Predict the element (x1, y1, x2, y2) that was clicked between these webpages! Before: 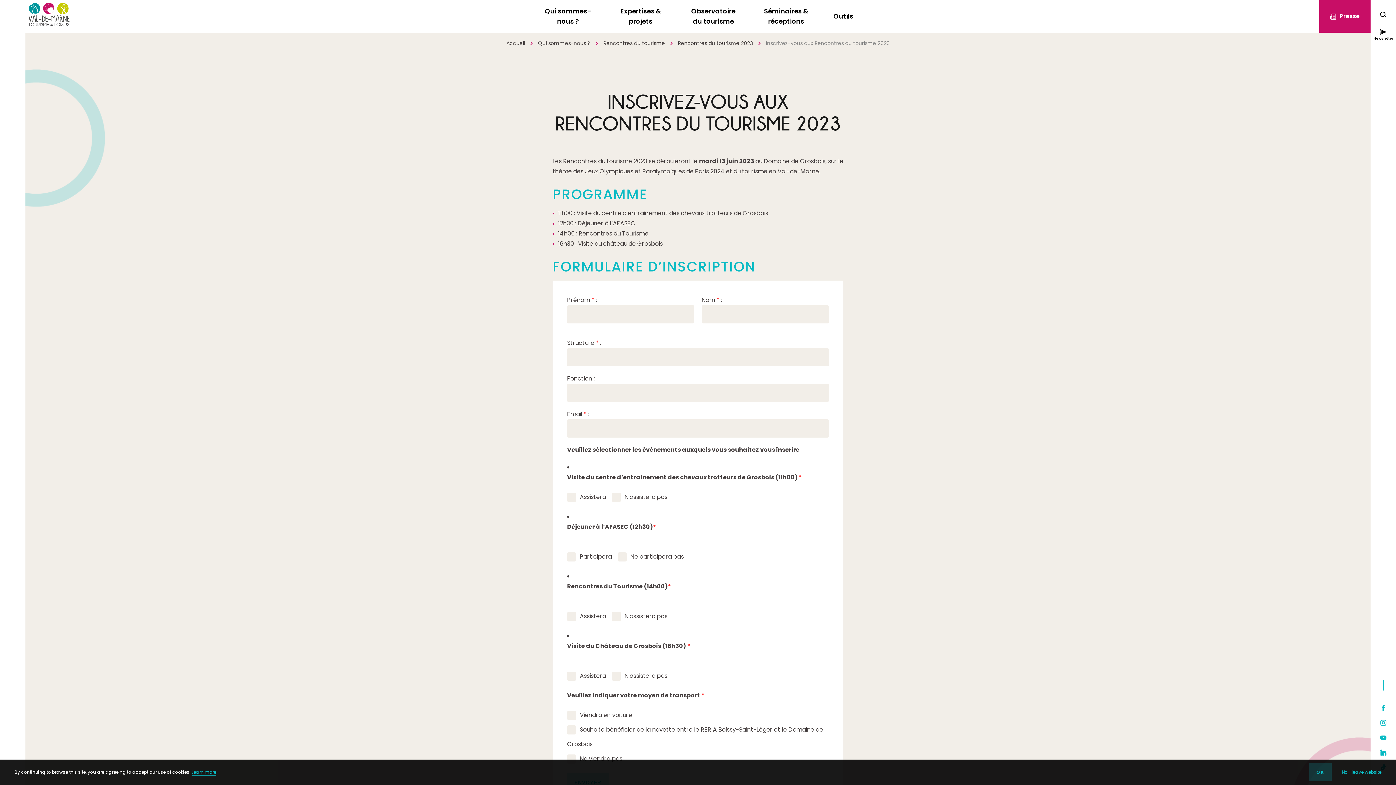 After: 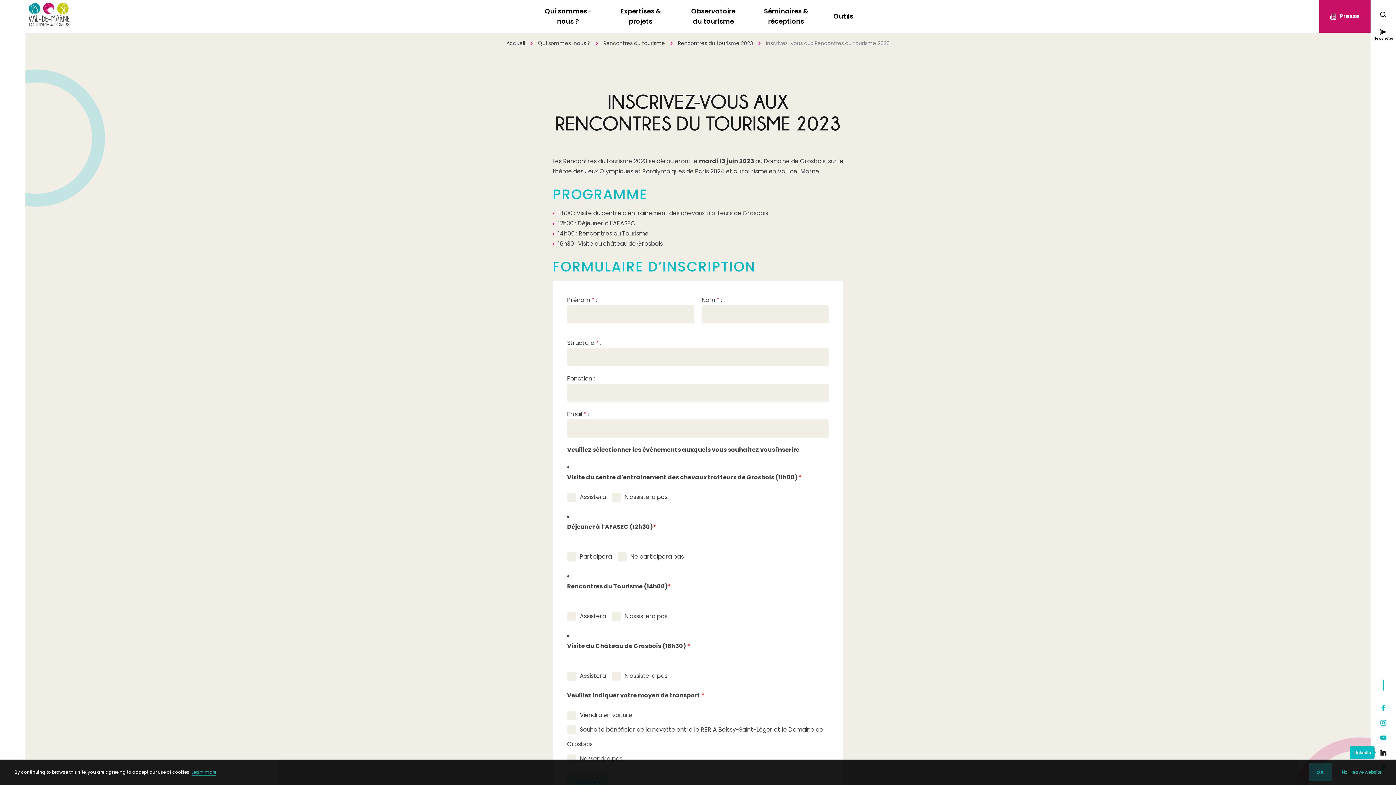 Action: bbox: (1376, 748, 1390, 757) label: LinkedIn